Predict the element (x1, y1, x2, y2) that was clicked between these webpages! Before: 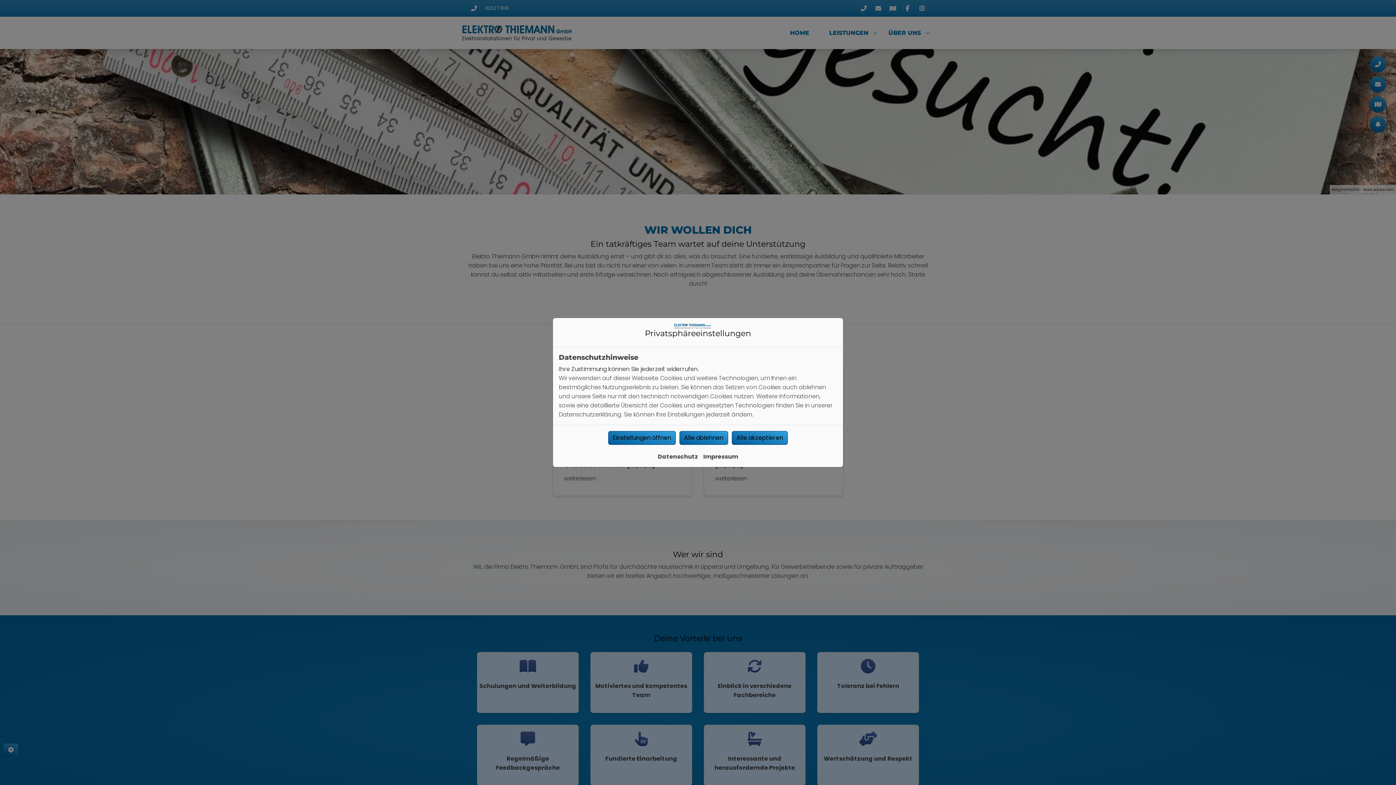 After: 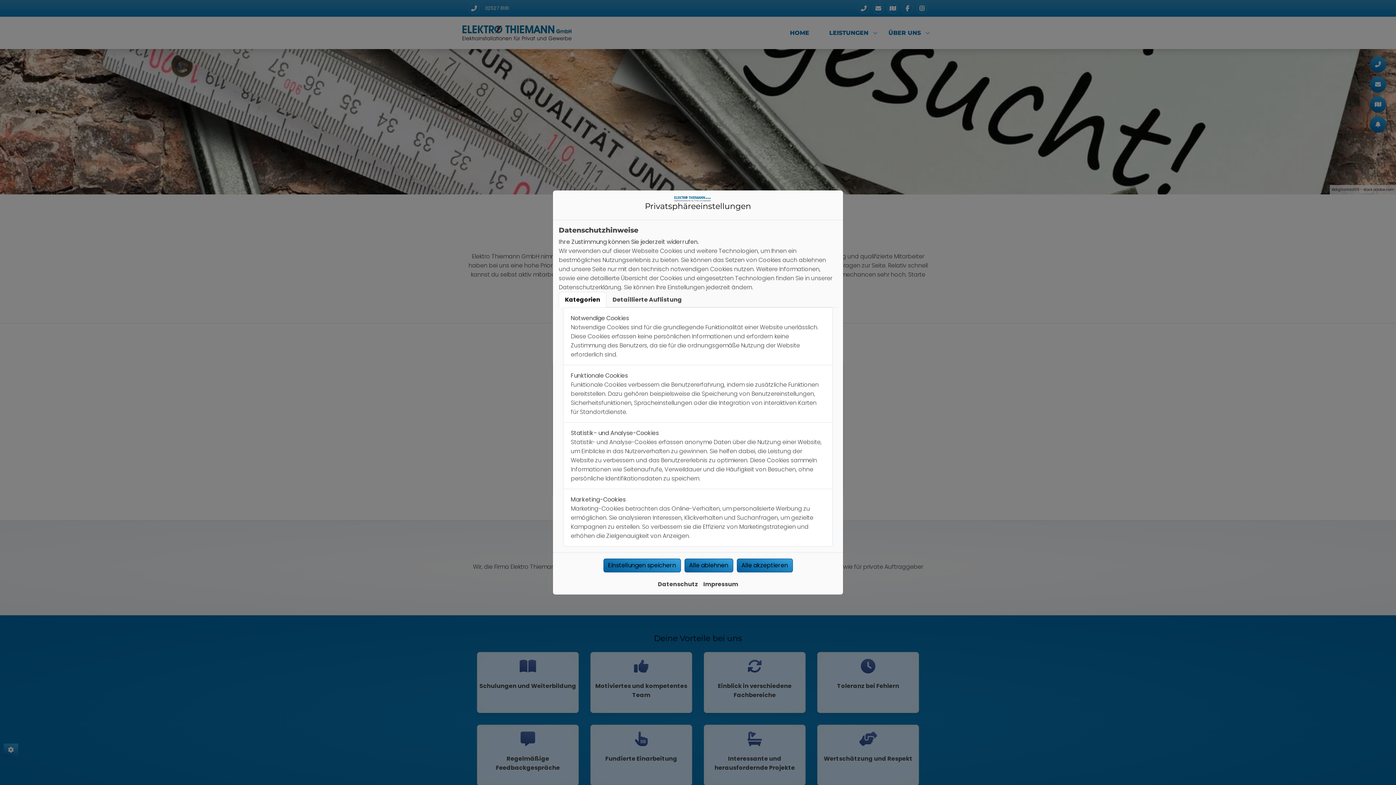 Action: label: Einstellungen öffnen bbox: (608, 415, 676, 429)